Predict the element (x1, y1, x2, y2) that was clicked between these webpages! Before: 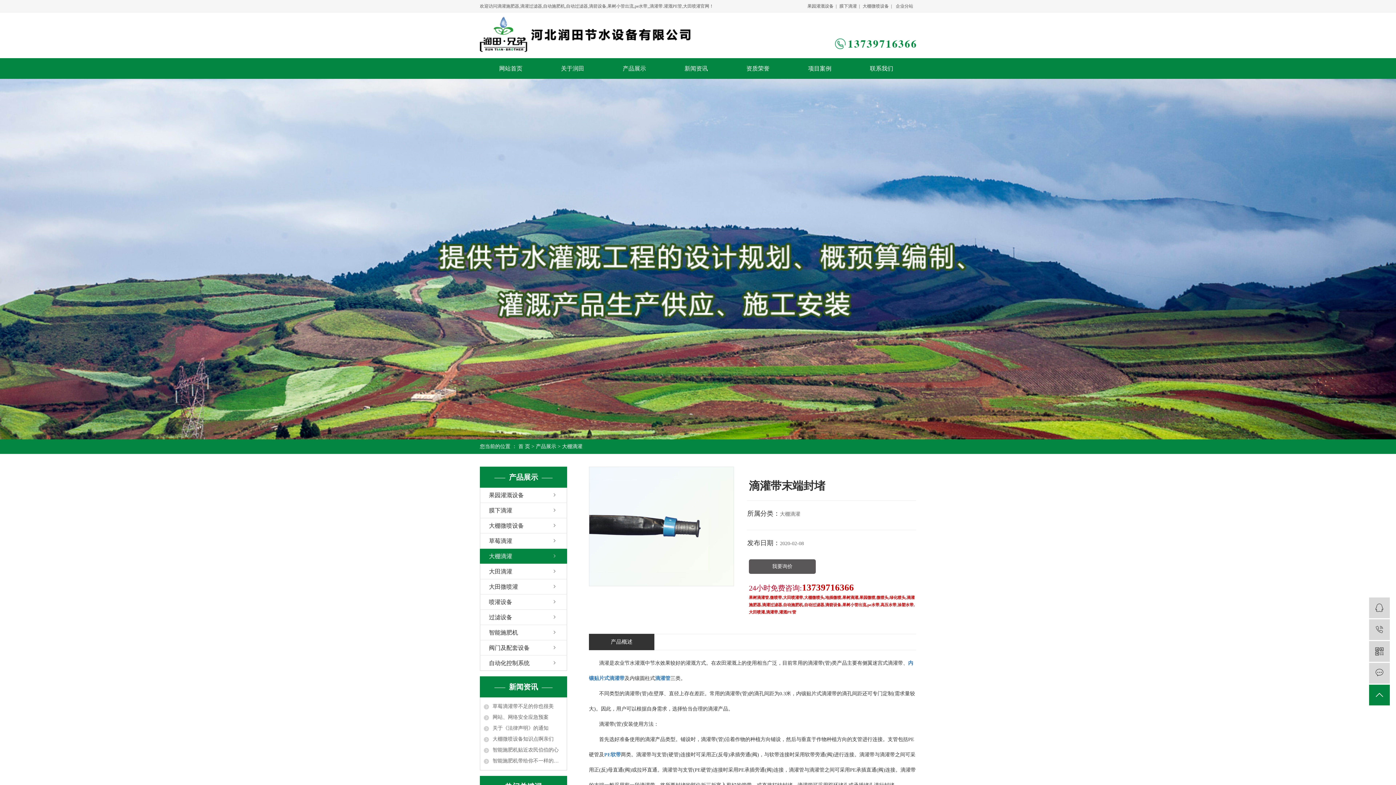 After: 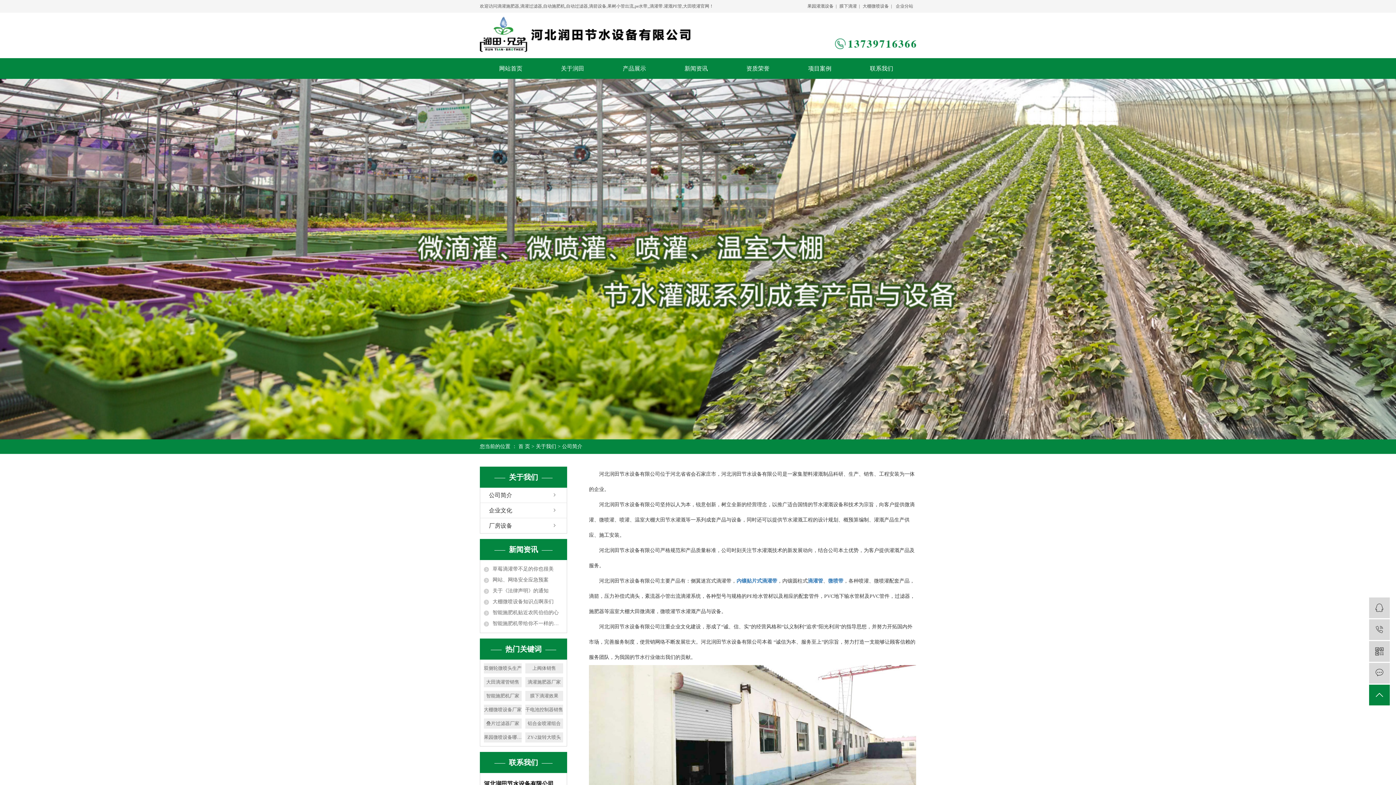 Action: label: 关于润田 bbox: (541, 58, 603, 78)